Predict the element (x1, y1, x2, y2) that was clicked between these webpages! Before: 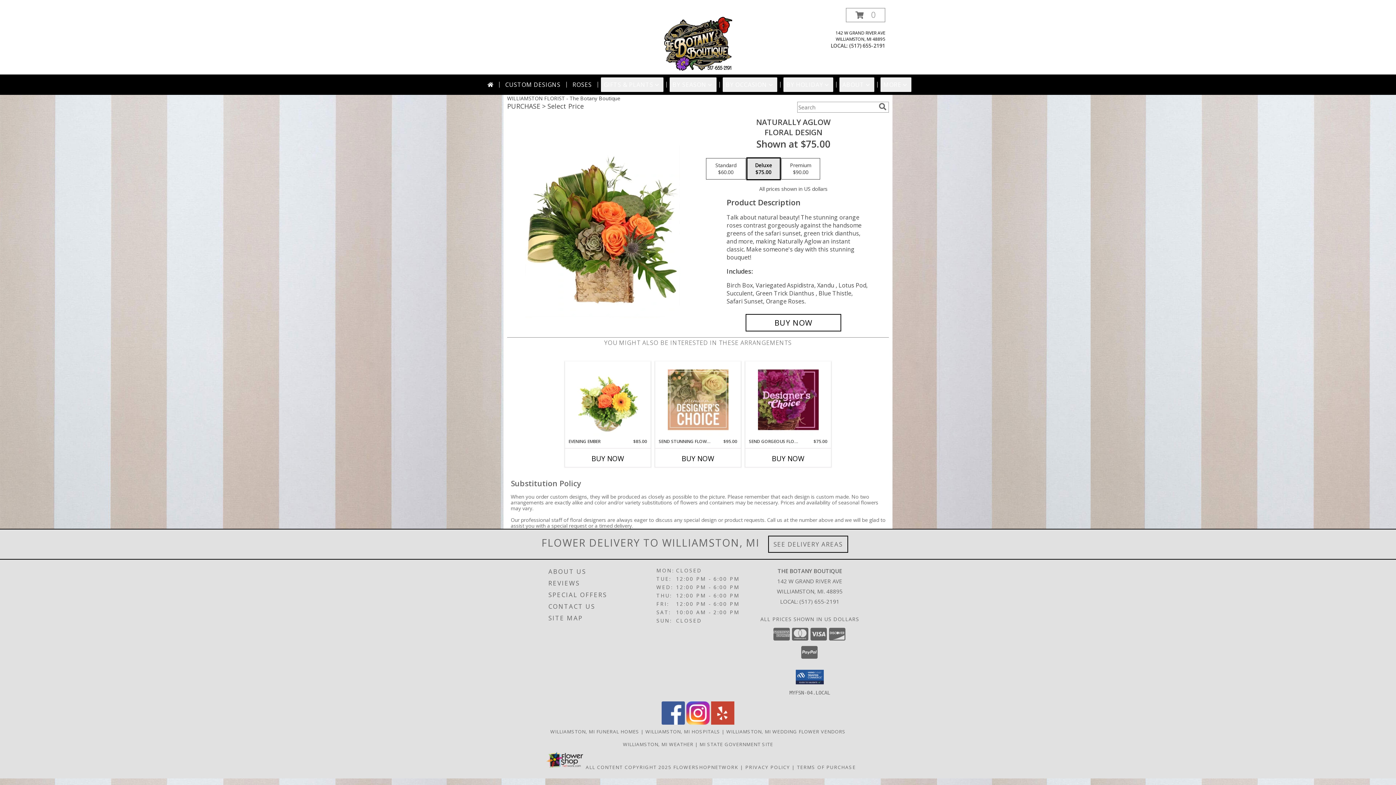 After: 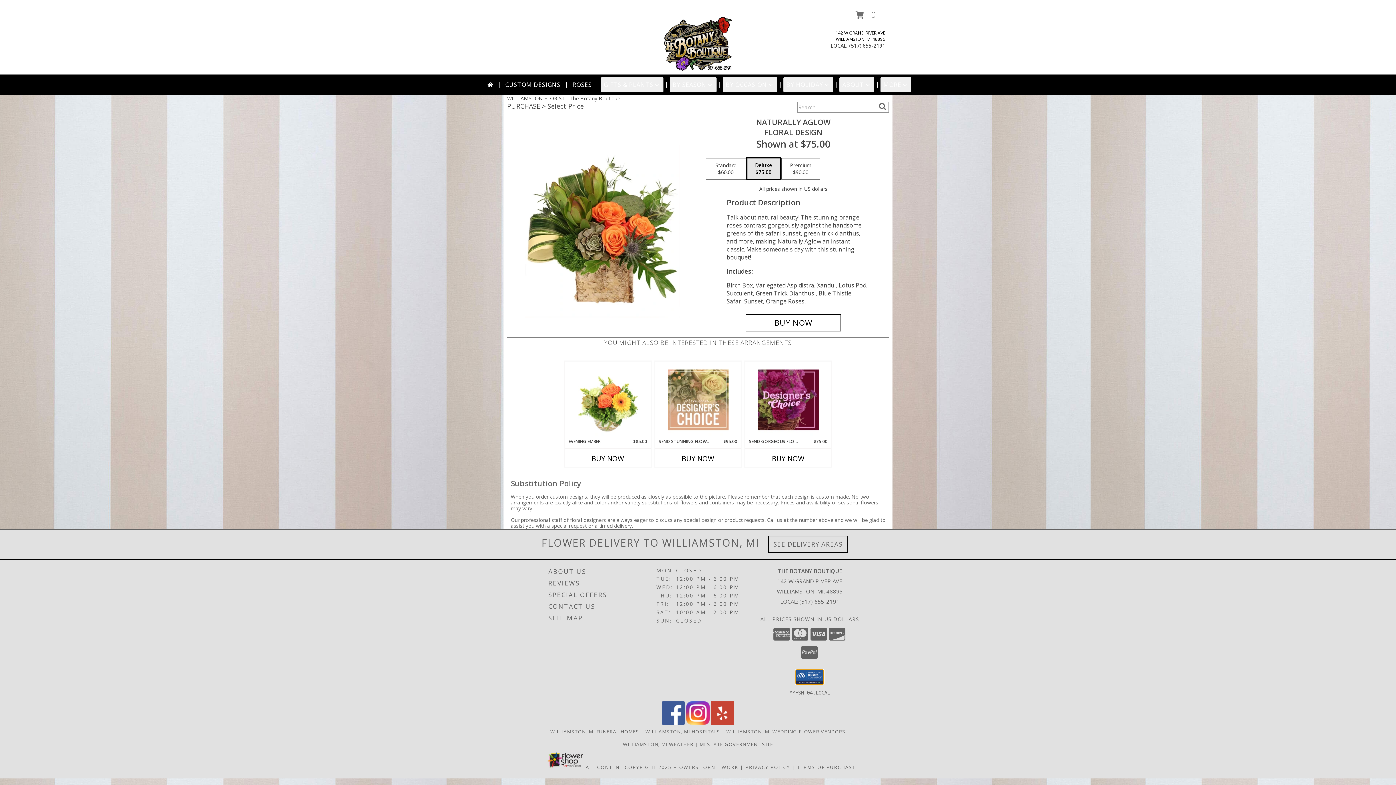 Action: bbox: (796, 670, 824, 684)